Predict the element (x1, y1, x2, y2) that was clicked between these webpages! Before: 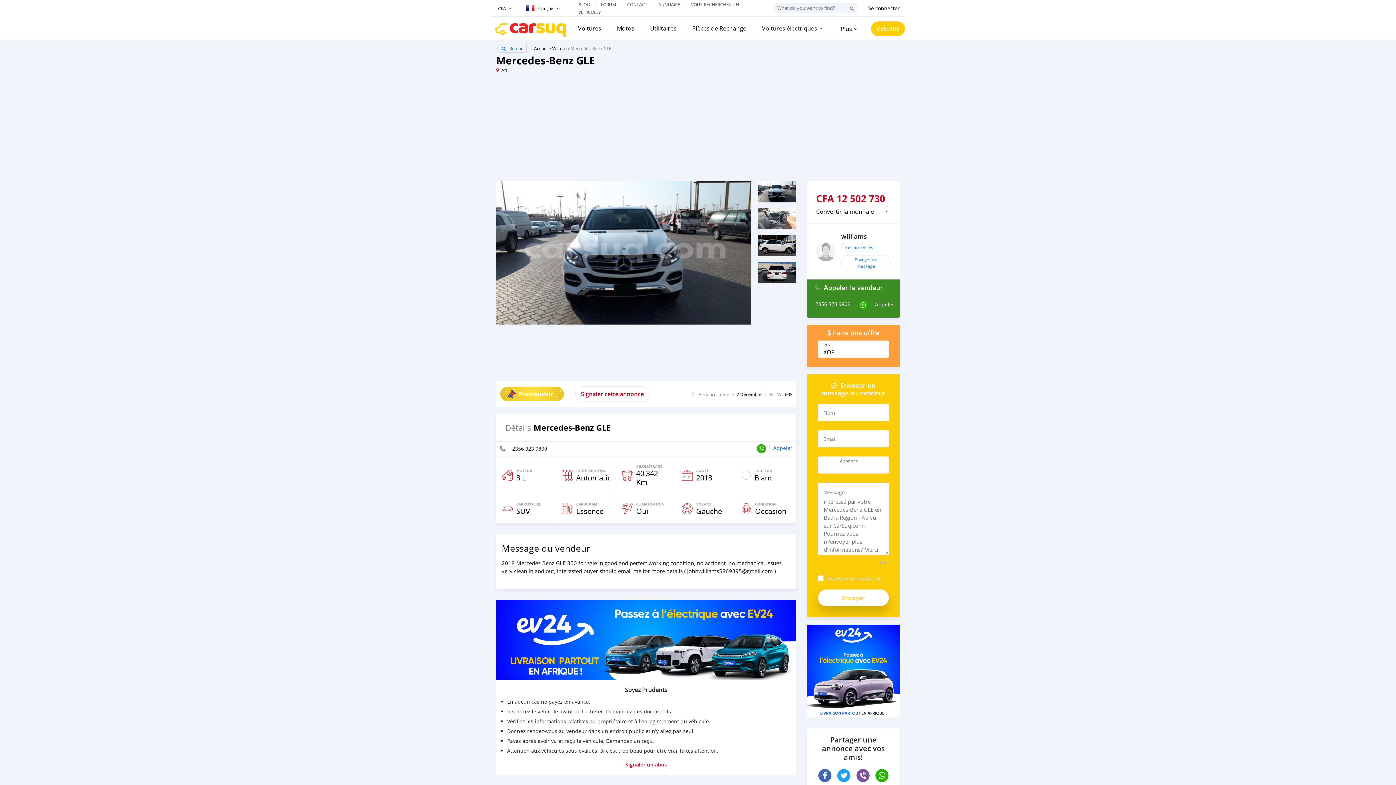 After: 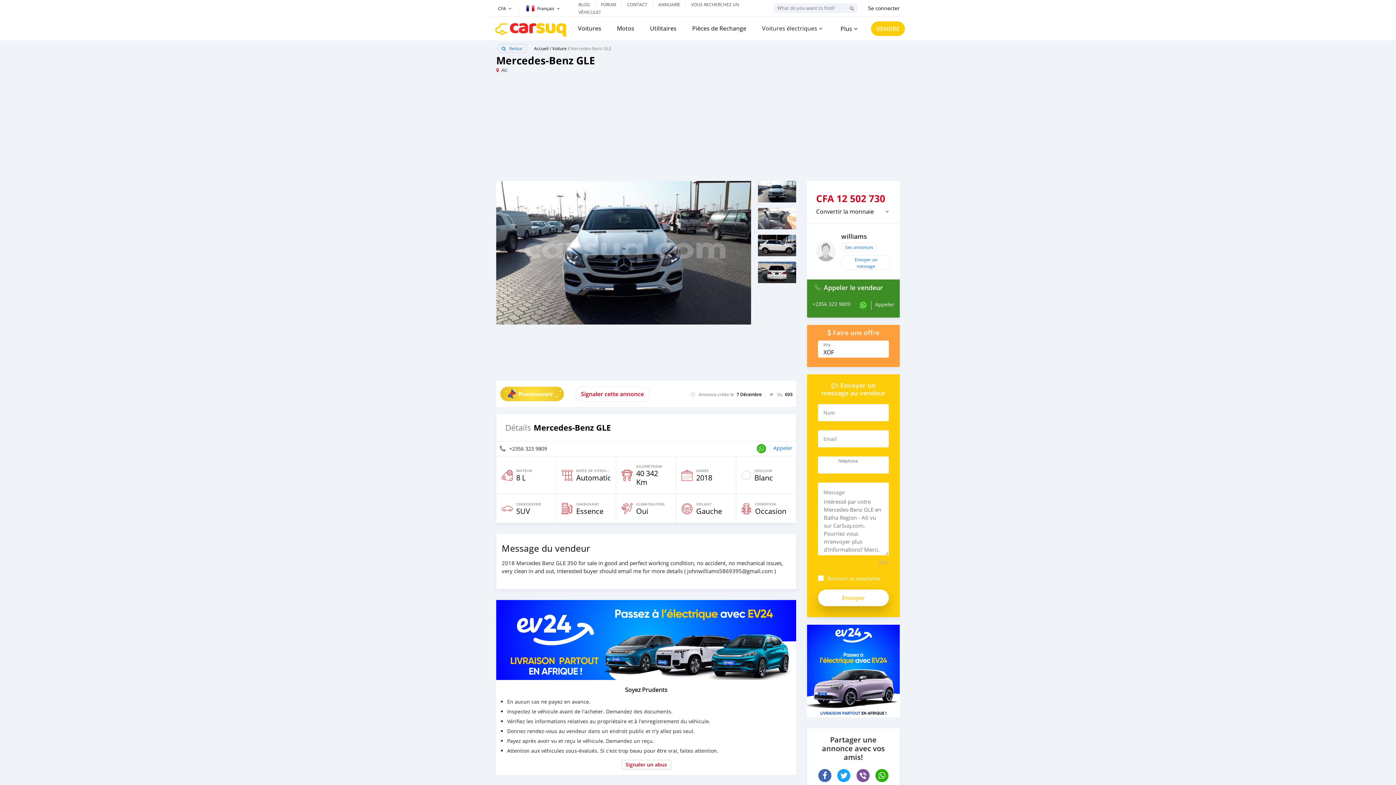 Action: bbox: (837, 769, 850, 782)